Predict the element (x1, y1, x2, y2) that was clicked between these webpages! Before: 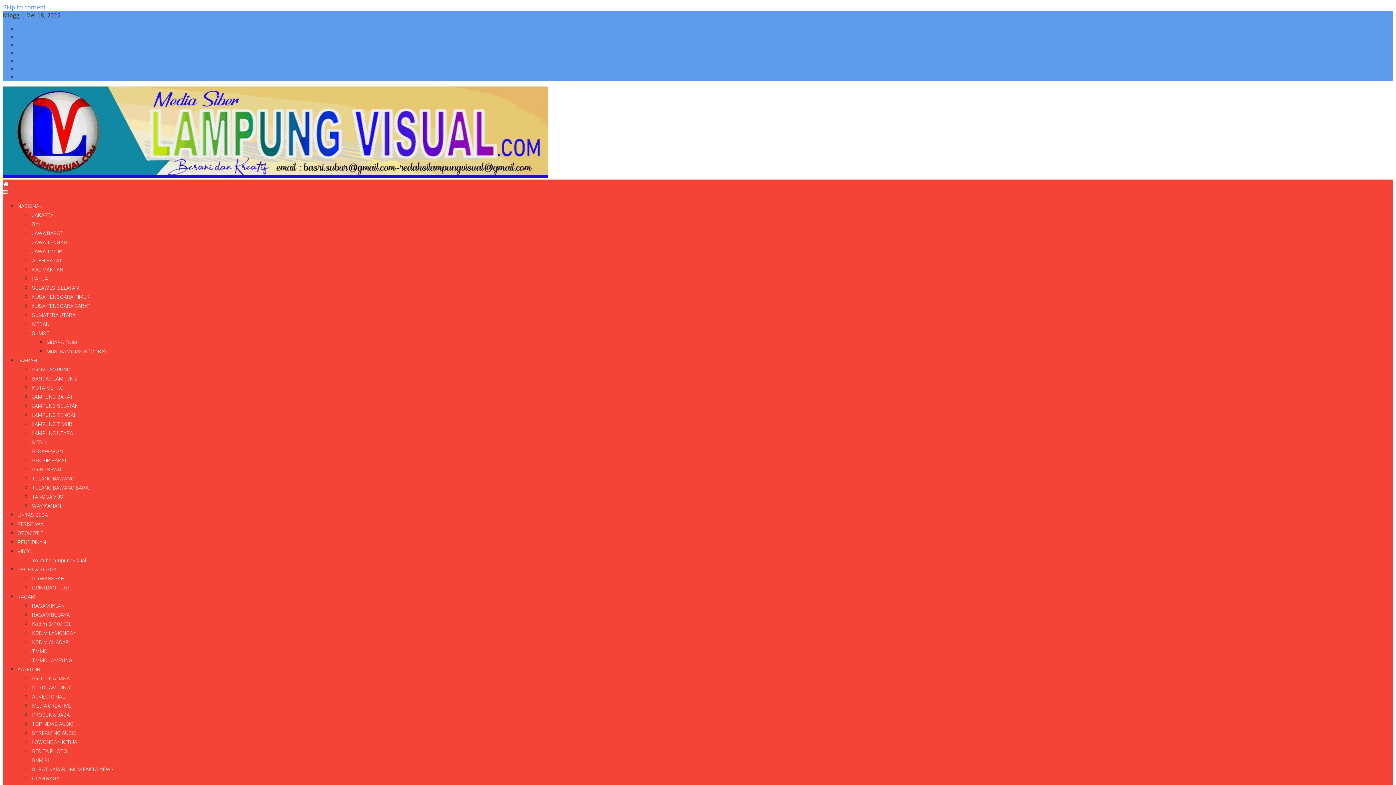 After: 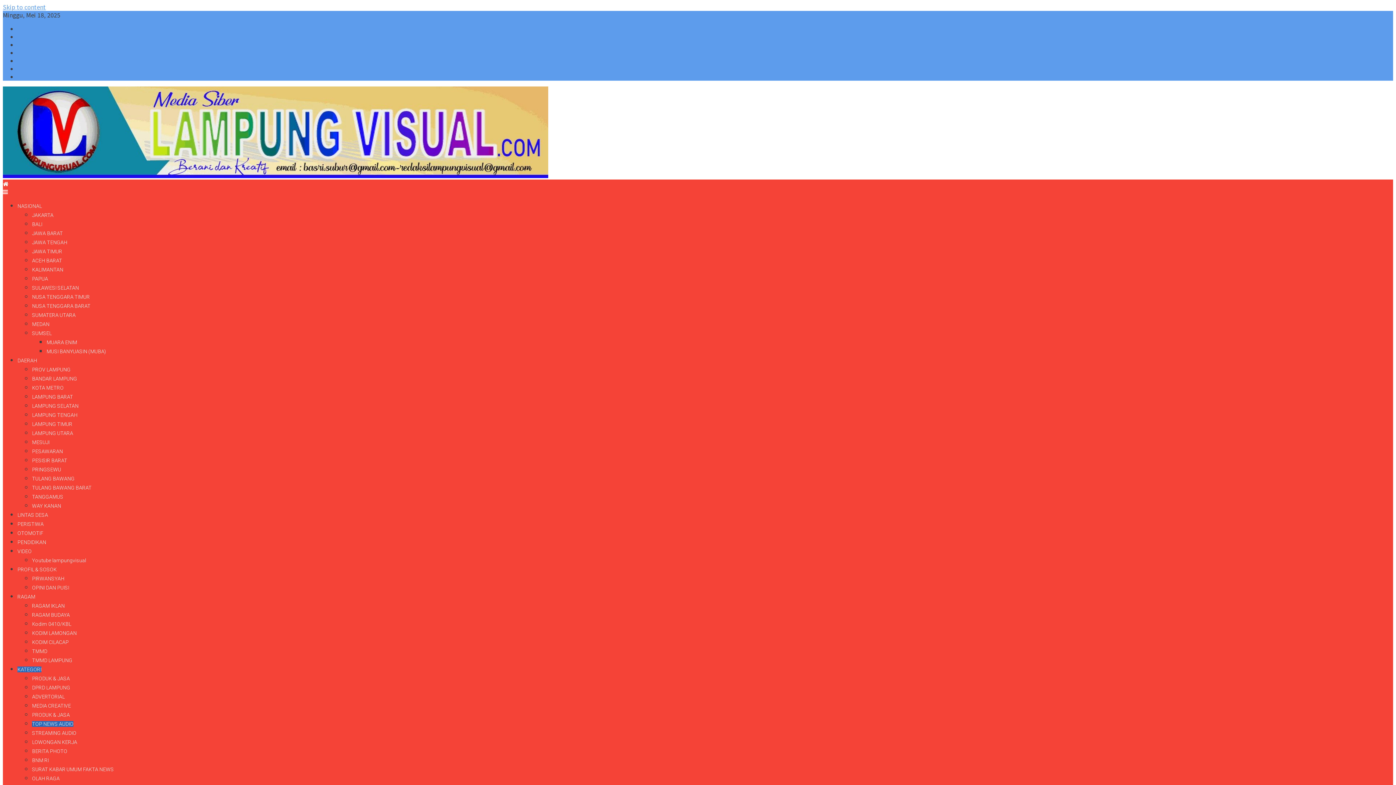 Action: bbox: (32, 721, 73, 727) label: TOP NEWS AUDIO